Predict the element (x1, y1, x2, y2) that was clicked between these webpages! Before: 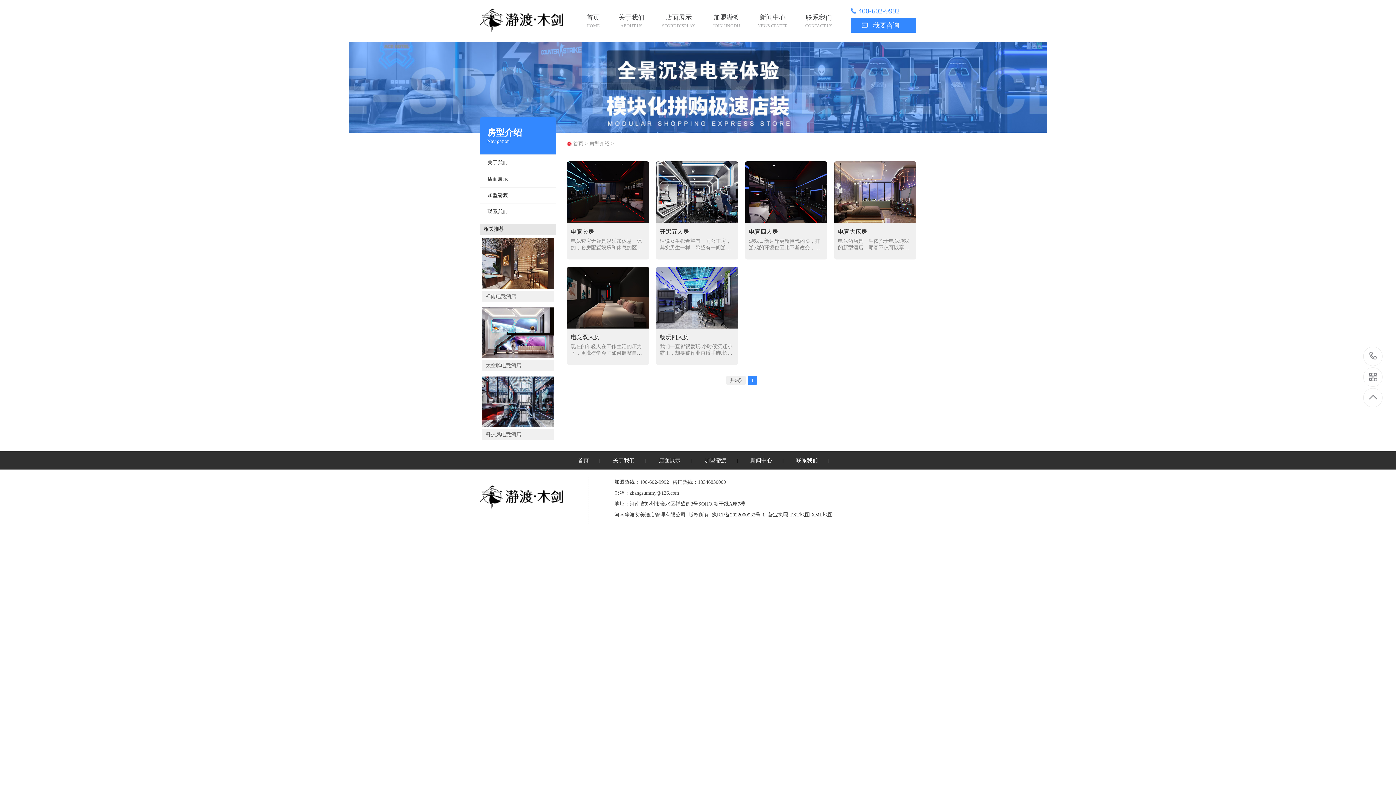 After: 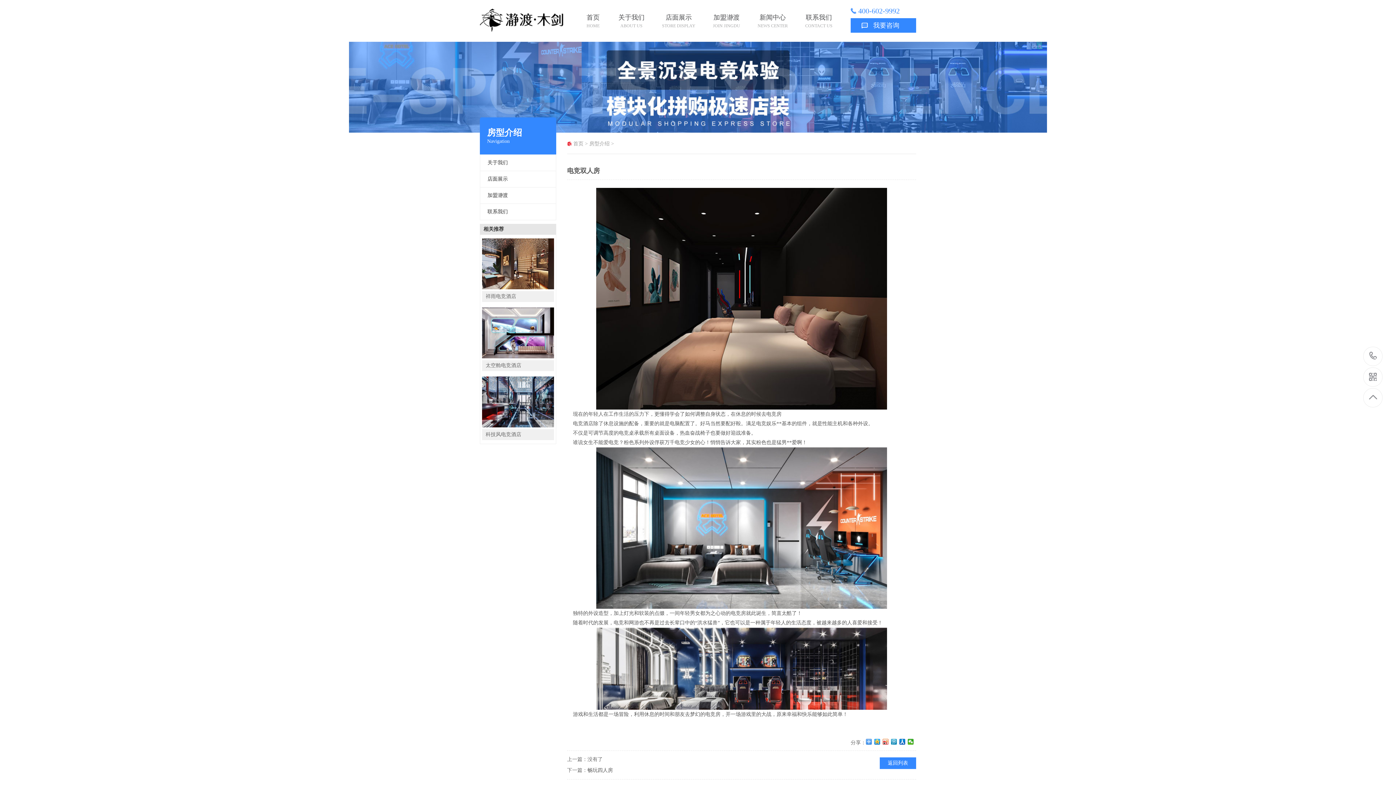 Action: label: 电竞双人房 bbox: (570, 334, 600, 340)